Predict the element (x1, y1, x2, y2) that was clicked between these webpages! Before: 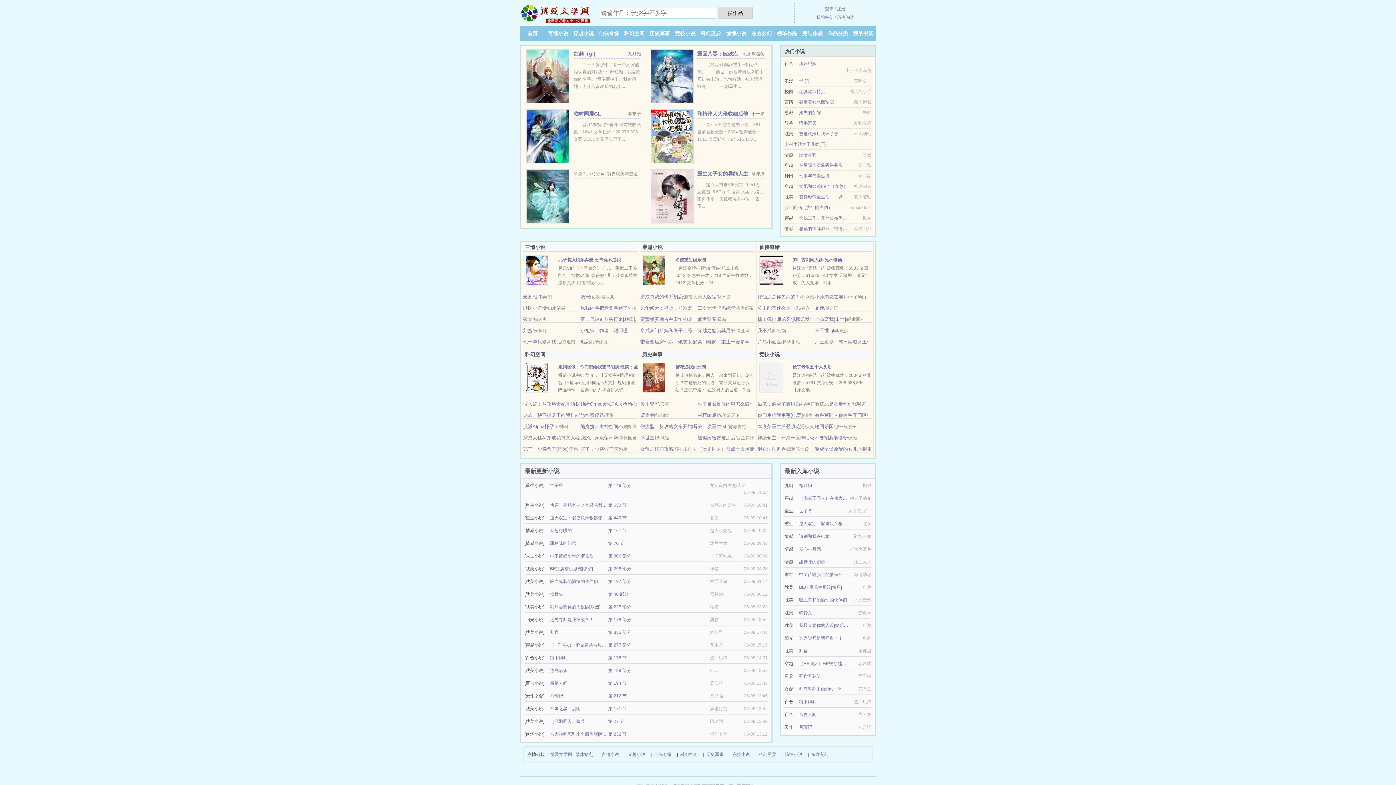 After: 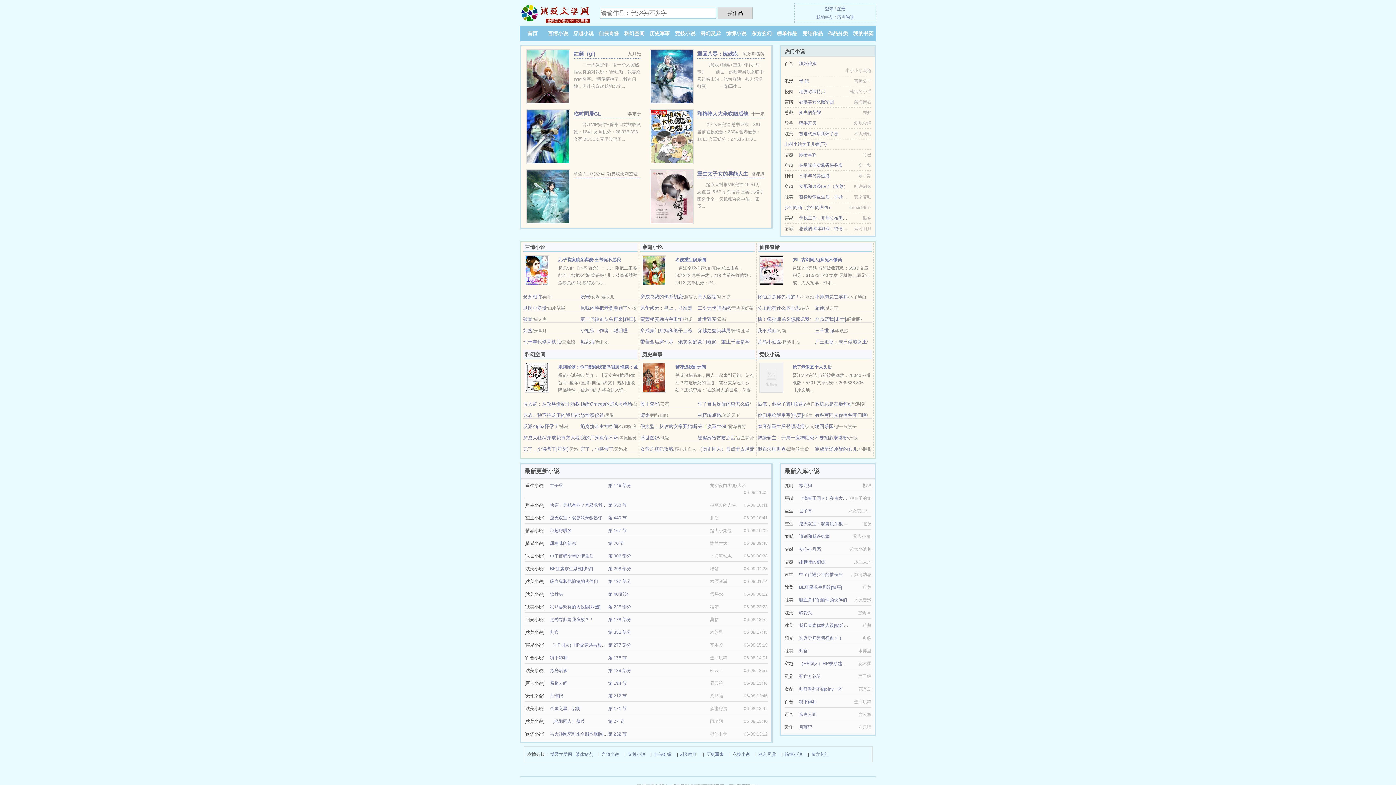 Action: bbox: (550, 732, 662, 737) label: 与大神网恋引来全服围观[网游]/你好，大神（键盘网游文）